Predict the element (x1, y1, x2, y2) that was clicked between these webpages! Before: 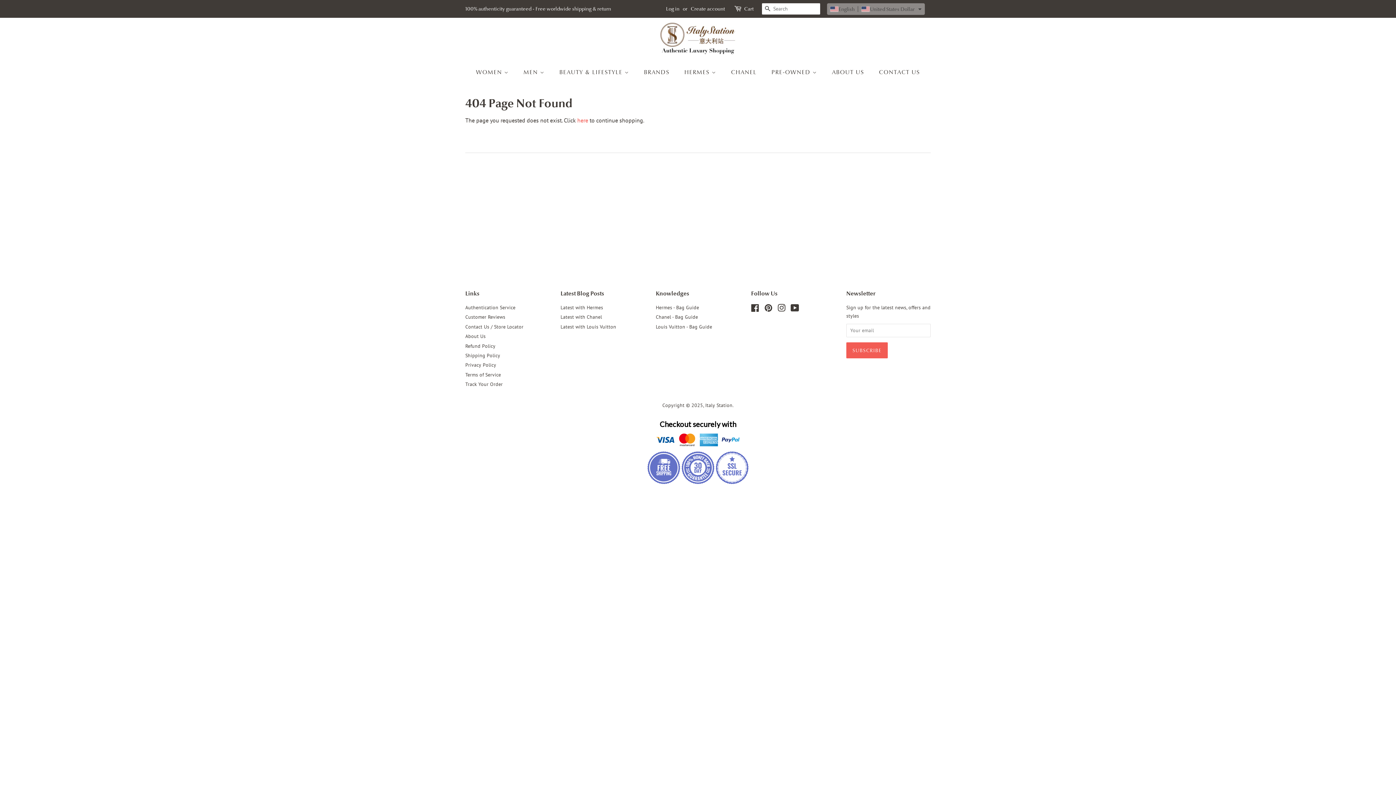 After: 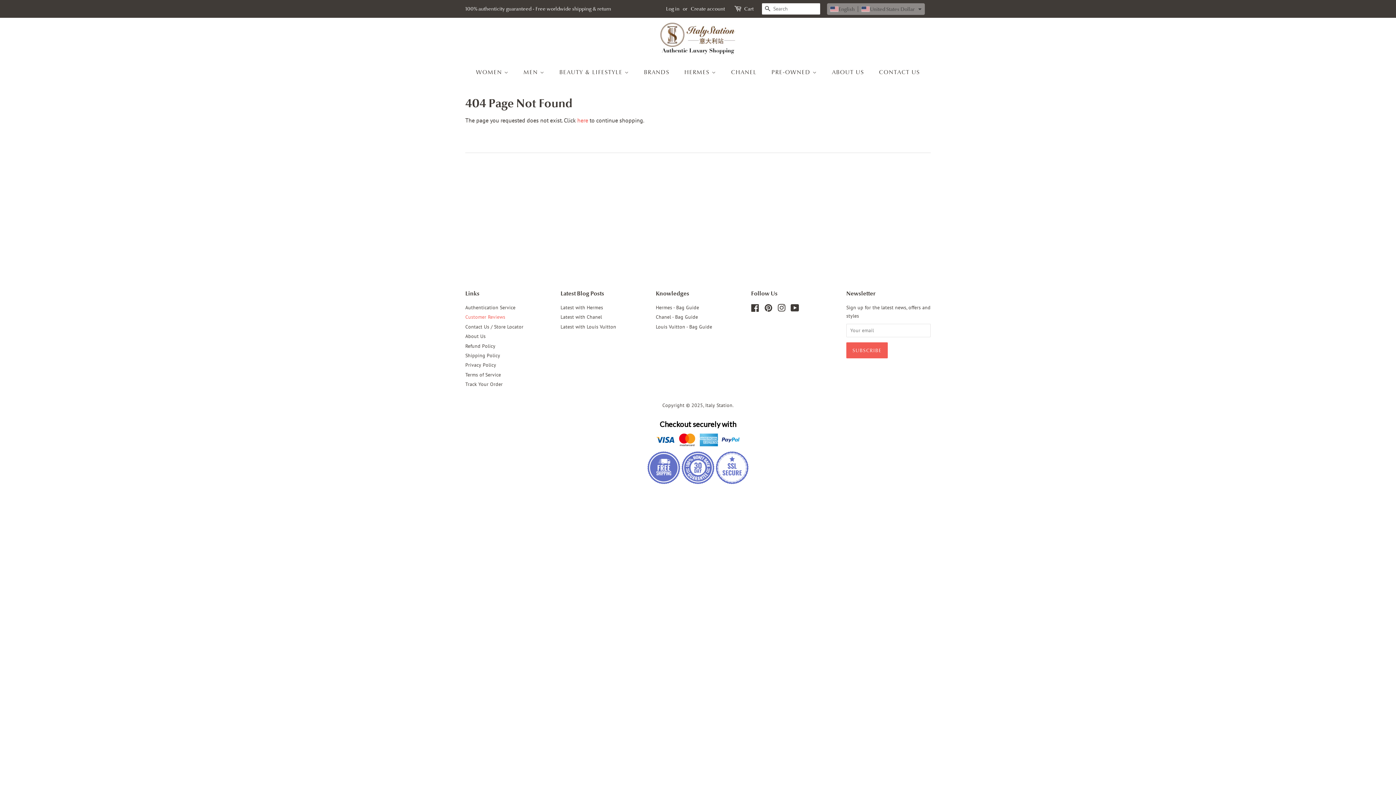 Action: bbox: (465, 313, 505, 320) label: Customer Reviews